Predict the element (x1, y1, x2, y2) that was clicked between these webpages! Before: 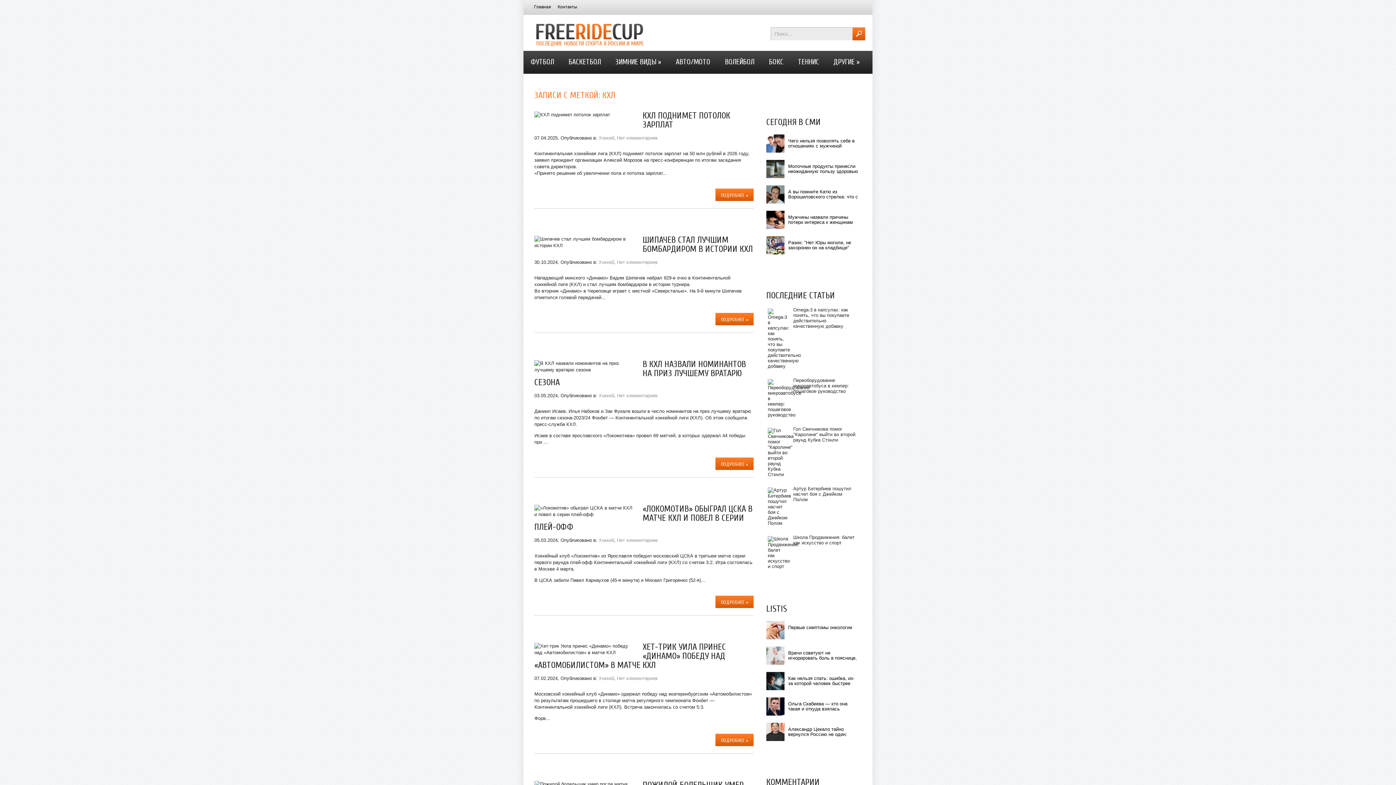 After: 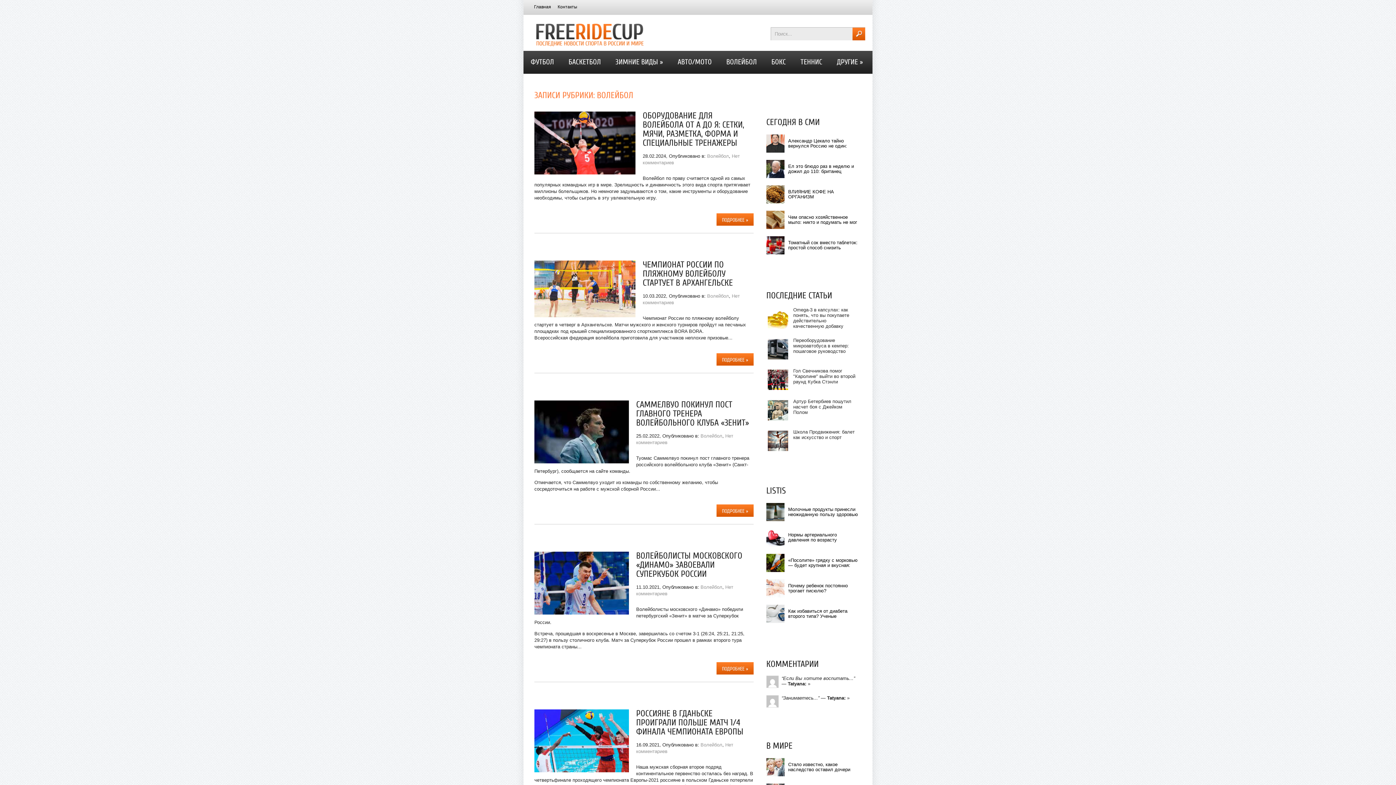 Action: bbox: (717, 50, 761, 73) label: ВОЛЕЙБОЛ